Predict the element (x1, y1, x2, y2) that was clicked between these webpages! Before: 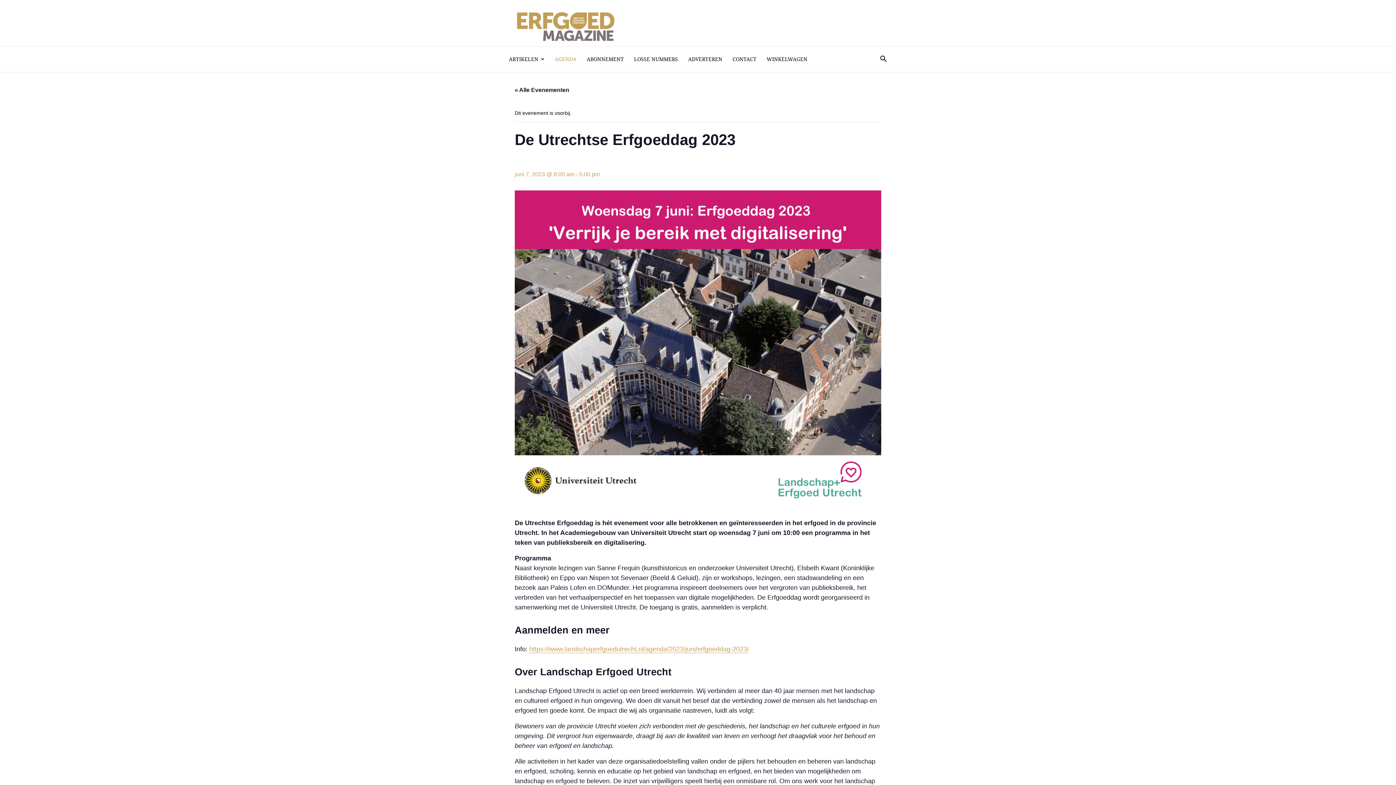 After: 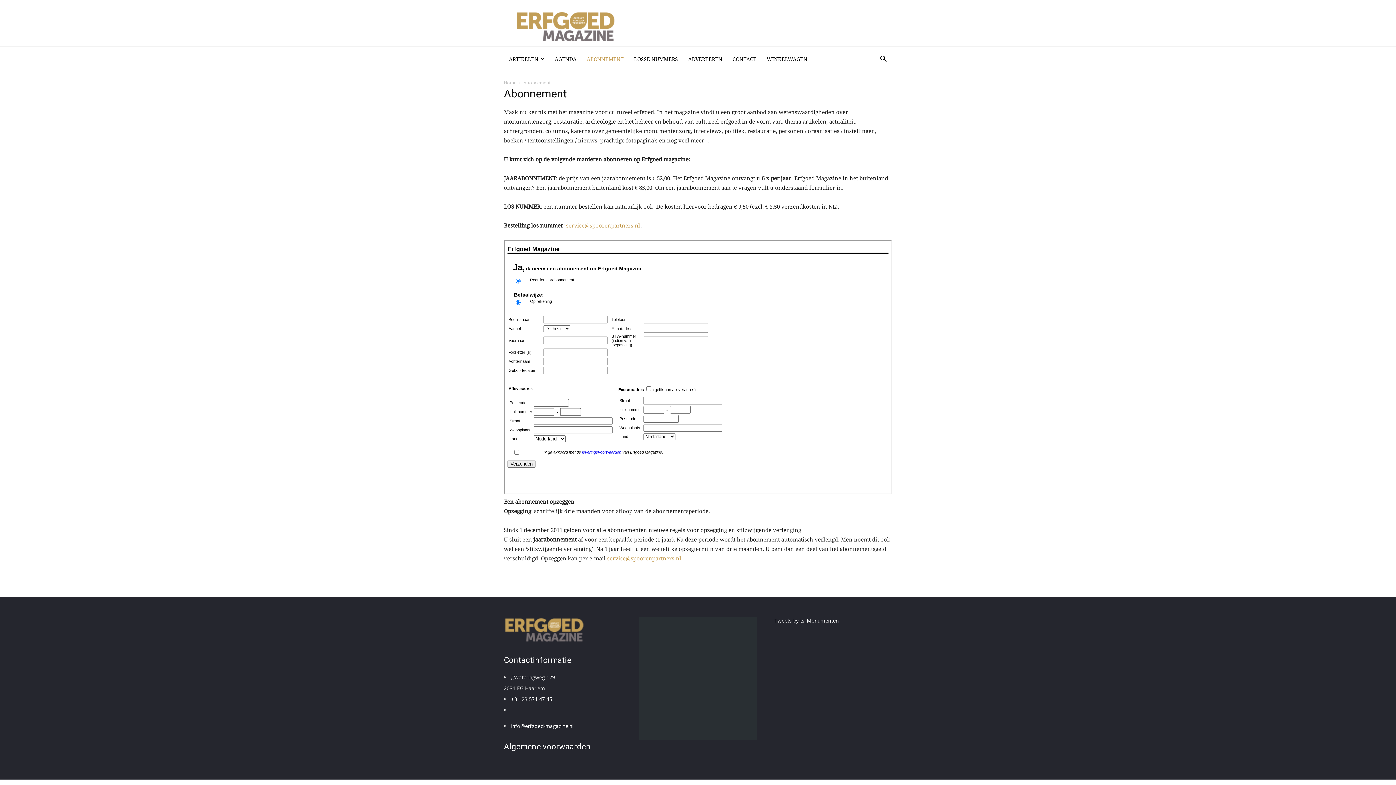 Action: label: ABONNEMENT bbox: (581, 46, 629, 72)